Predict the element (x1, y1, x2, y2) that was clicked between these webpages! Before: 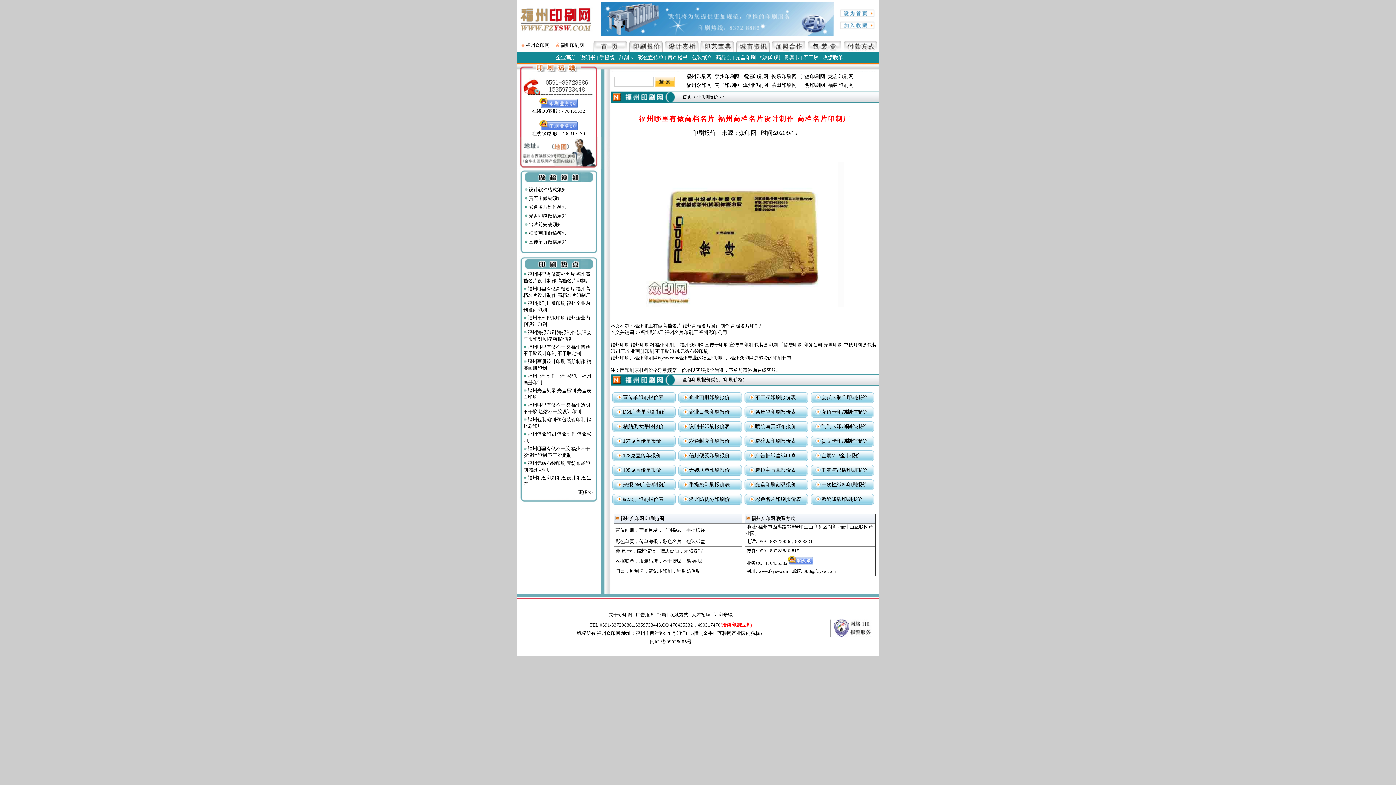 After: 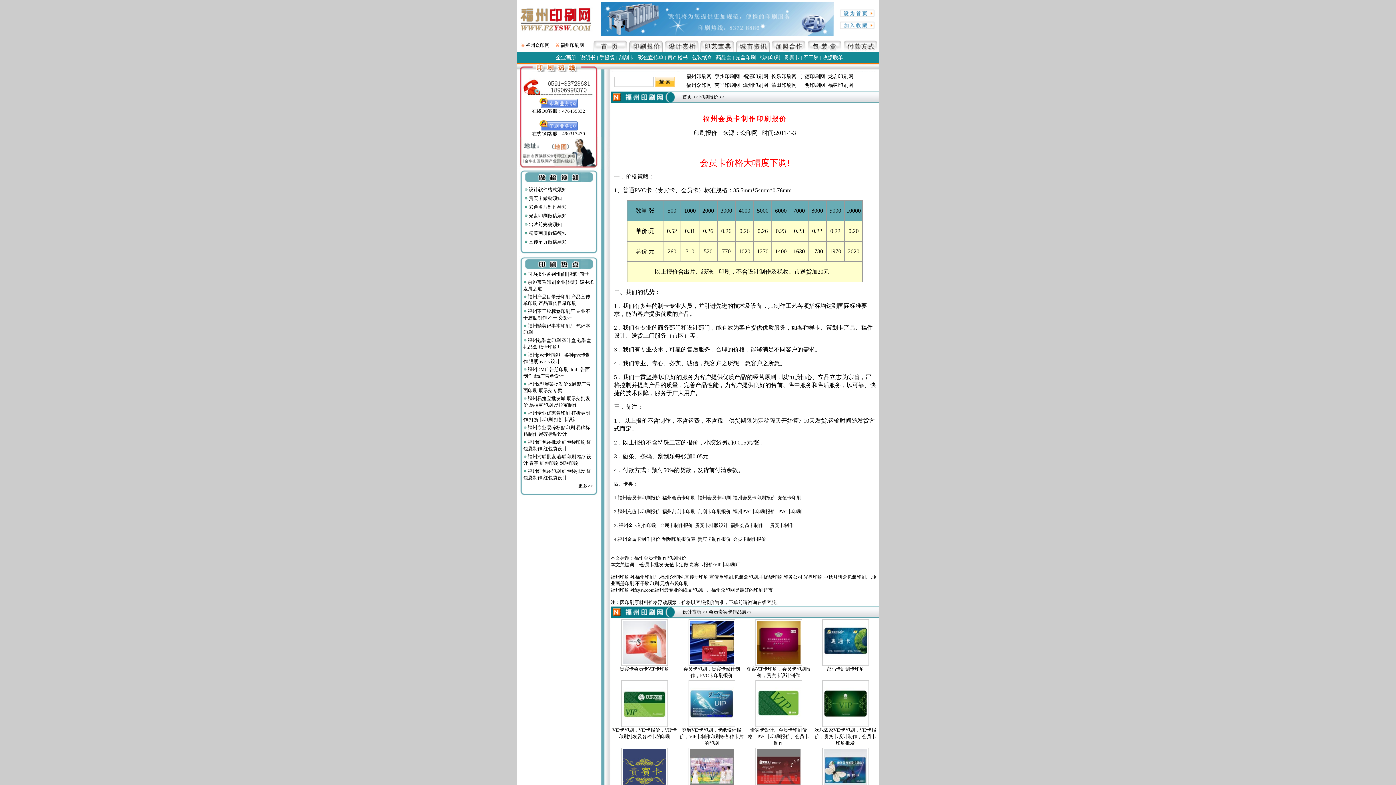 Action: label: 贵宾卡 bbox: (784, 54, 799, 60)